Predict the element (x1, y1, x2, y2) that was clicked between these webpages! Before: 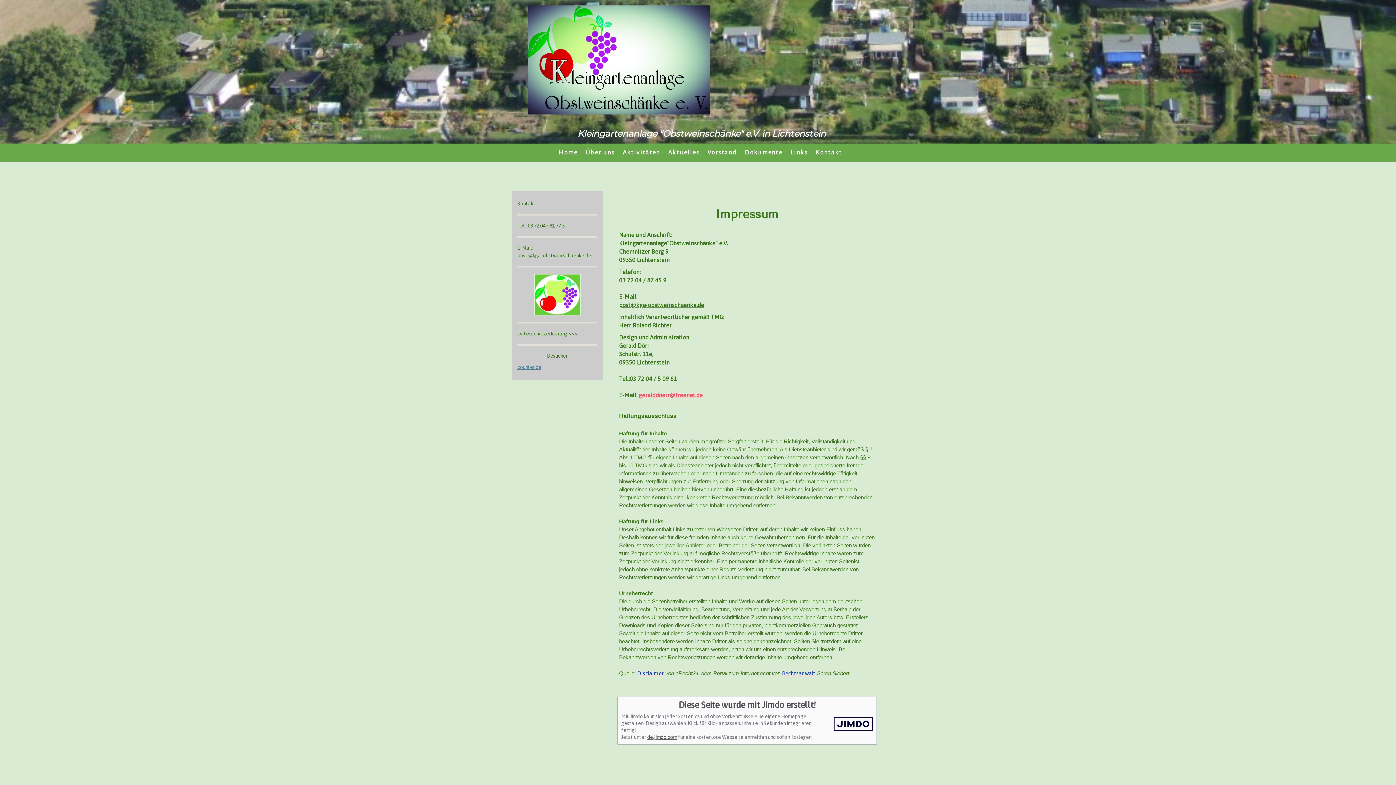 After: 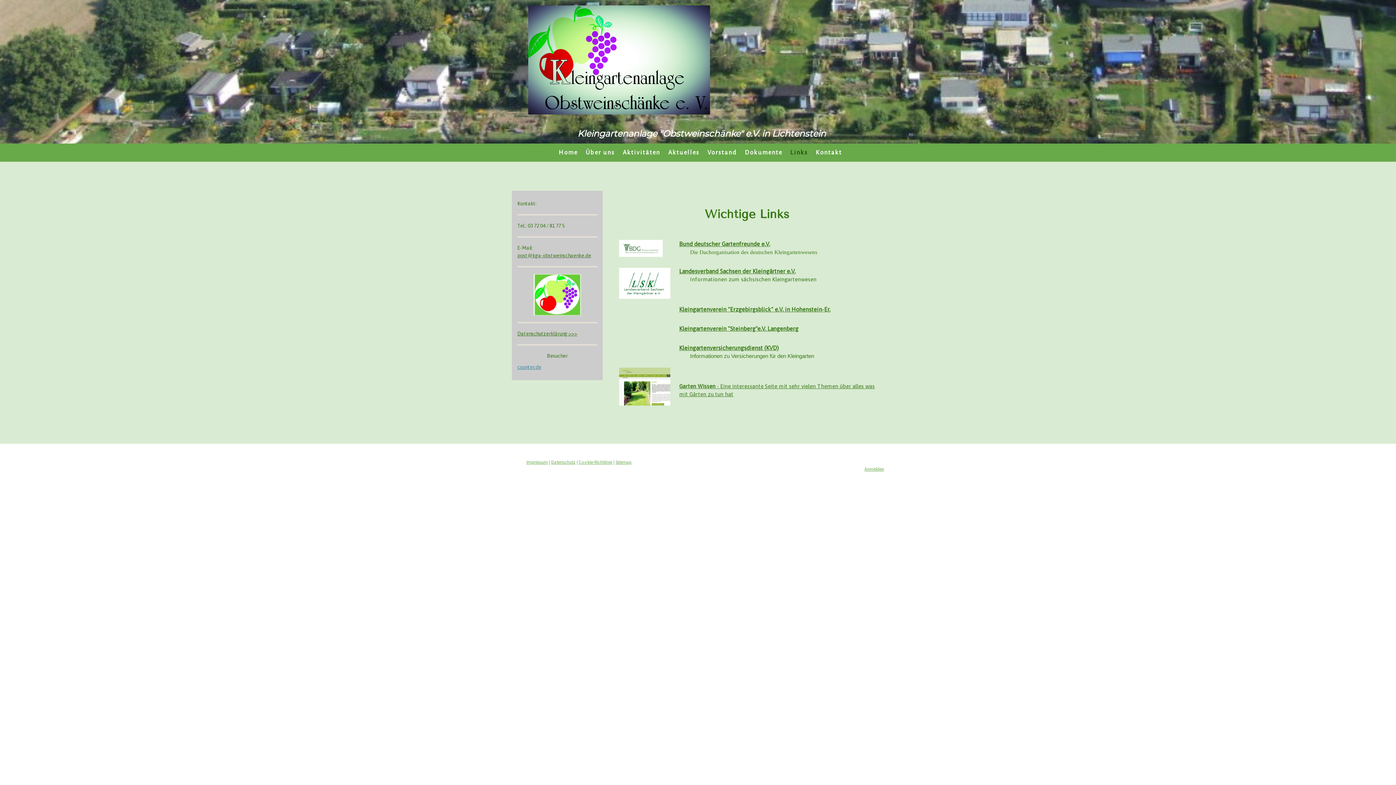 Action: label: Links bbox: (786, 143, 812, 161)